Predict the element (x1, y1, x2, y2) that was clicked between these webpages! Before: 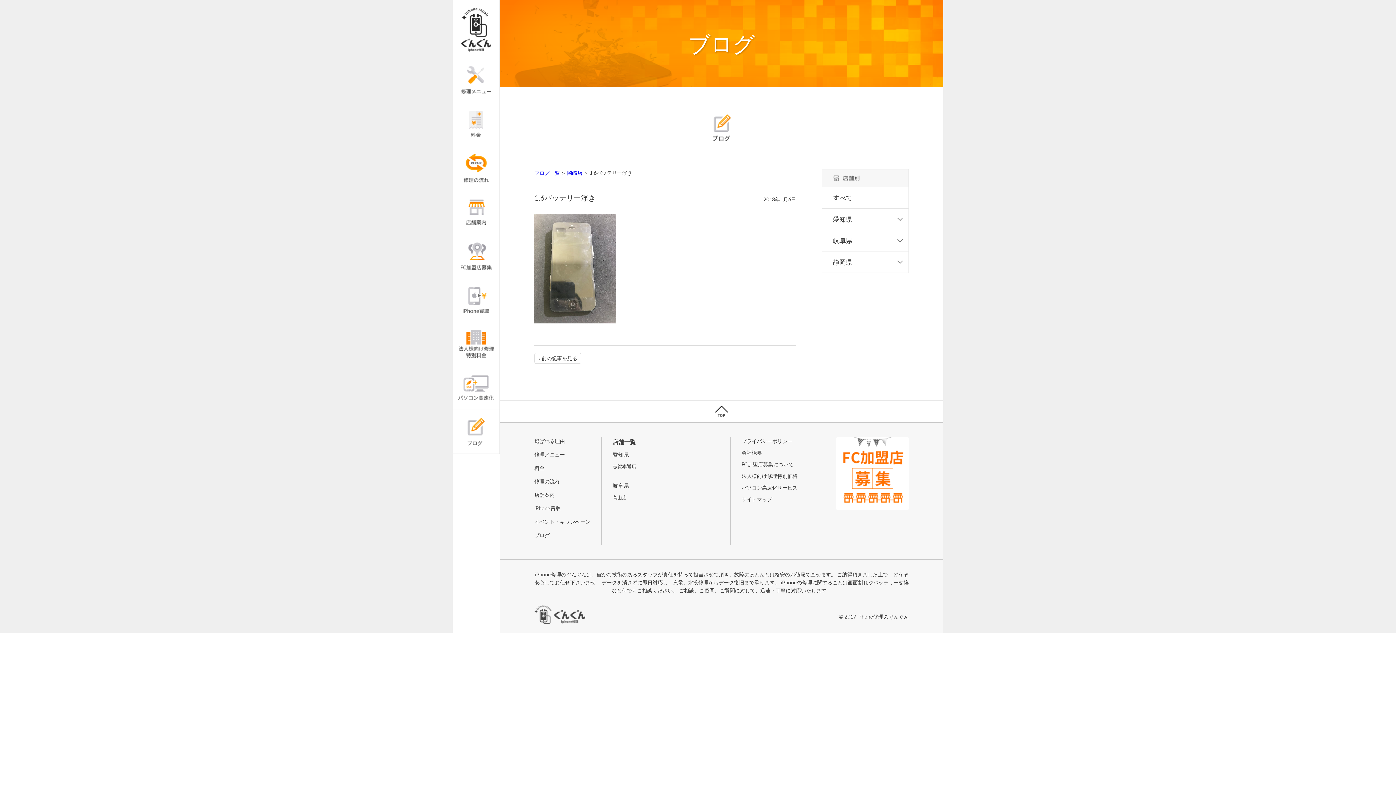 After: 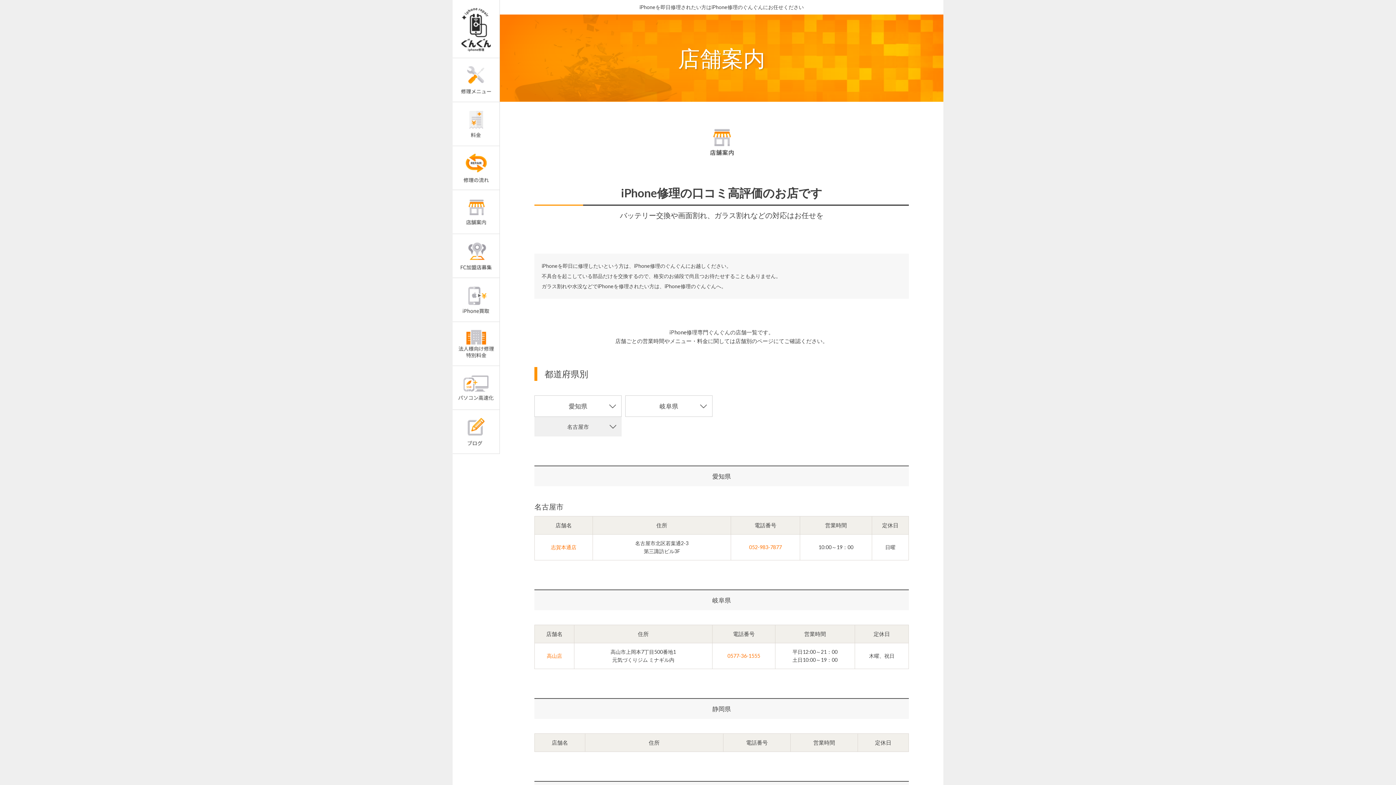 Action: bbox: (452, 190, 499, 233)